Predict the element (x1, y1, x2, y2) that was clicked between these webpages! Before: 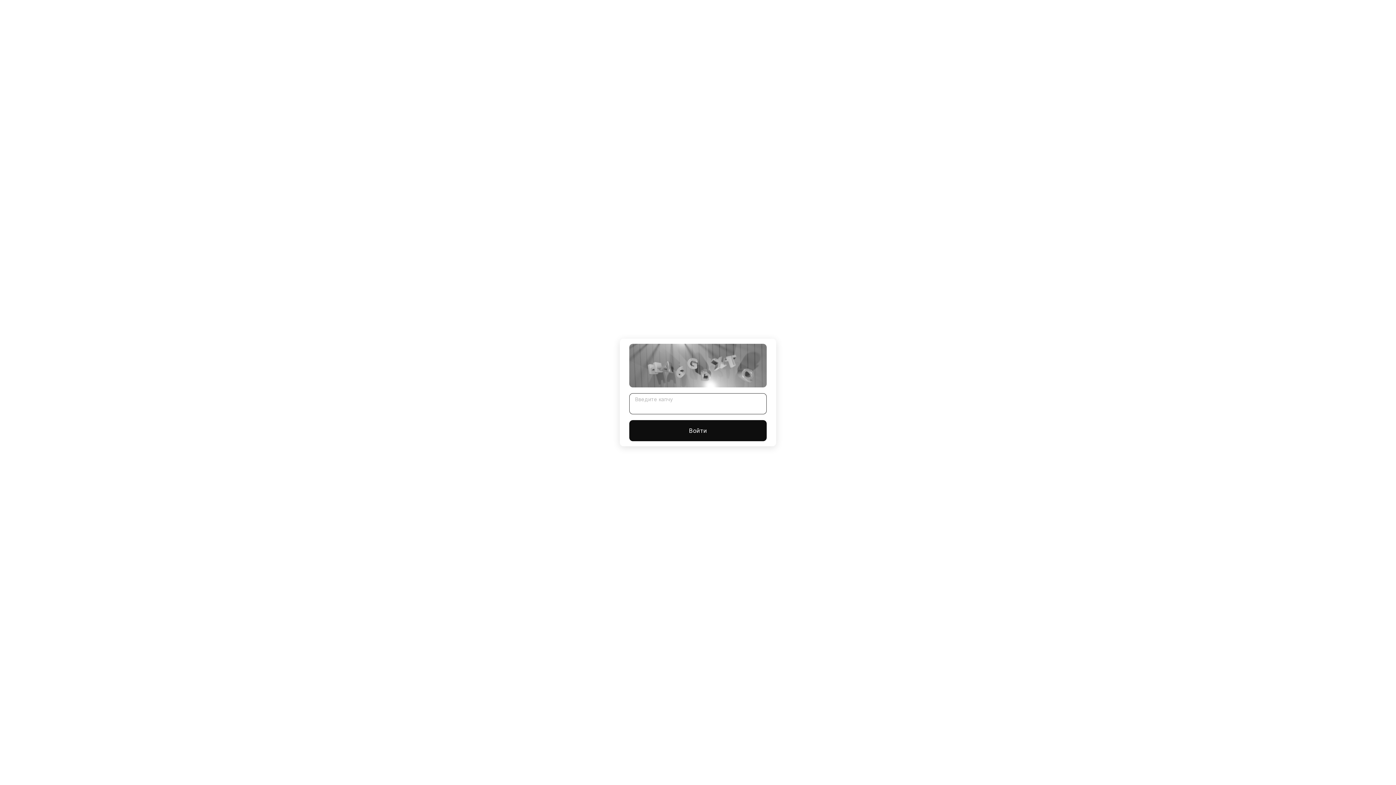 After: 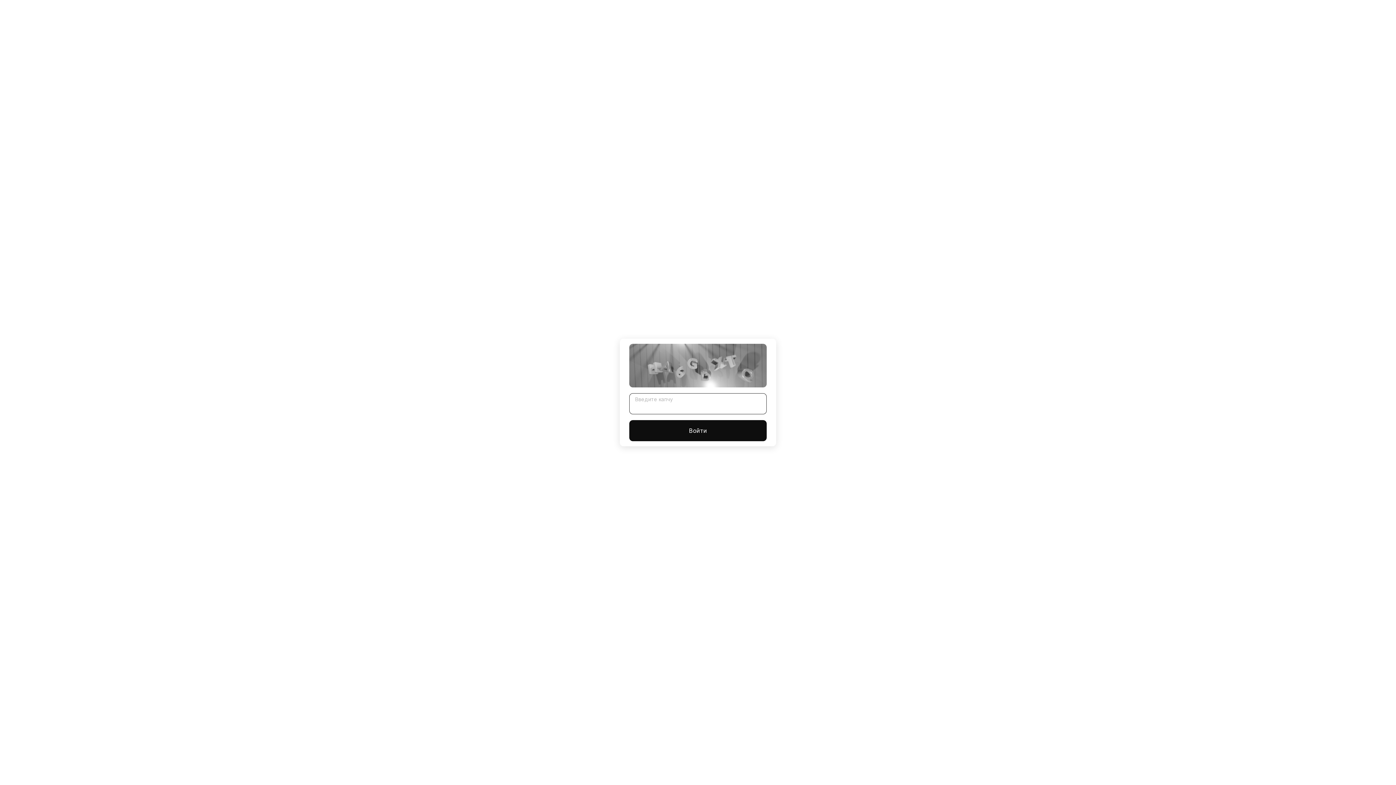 Action: label: Войти bbox: (629, 420, 766, 441)